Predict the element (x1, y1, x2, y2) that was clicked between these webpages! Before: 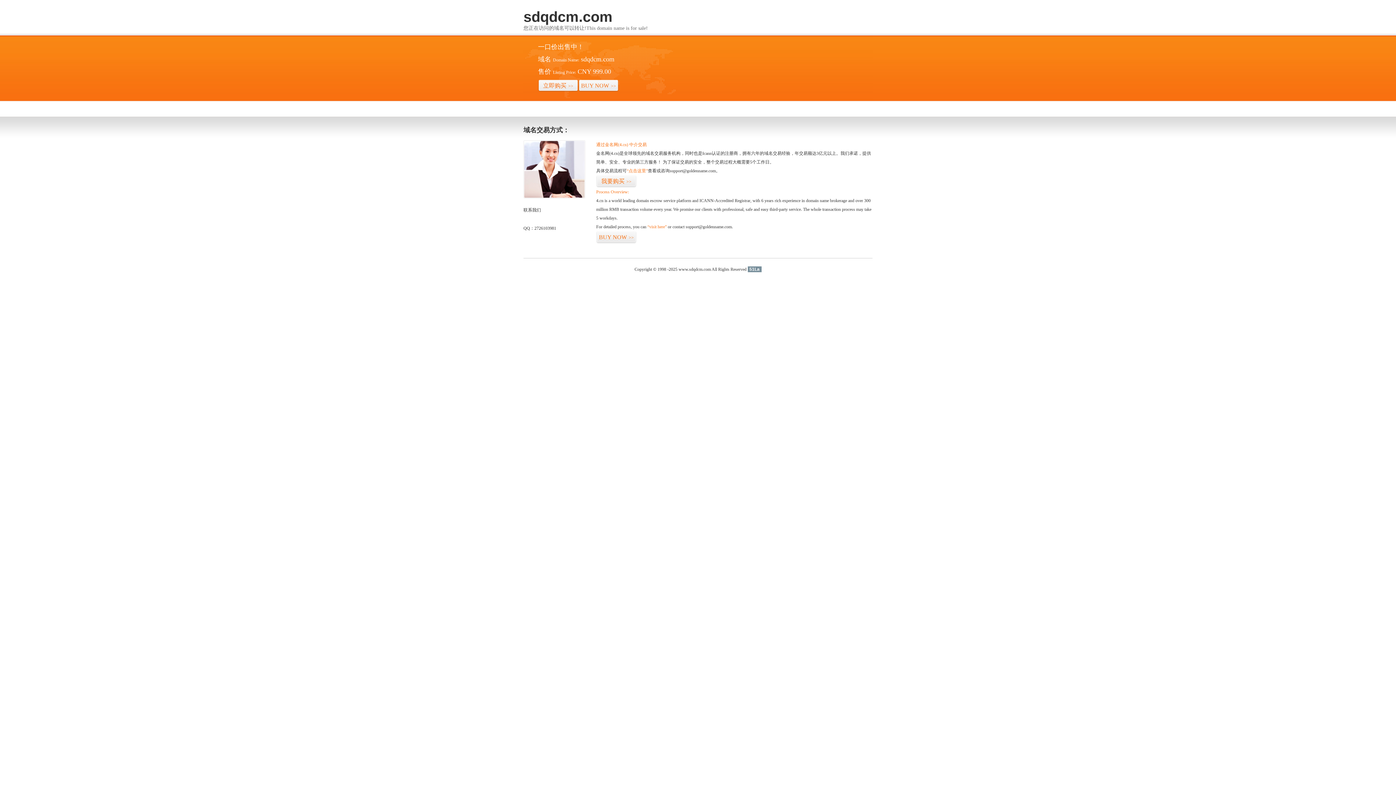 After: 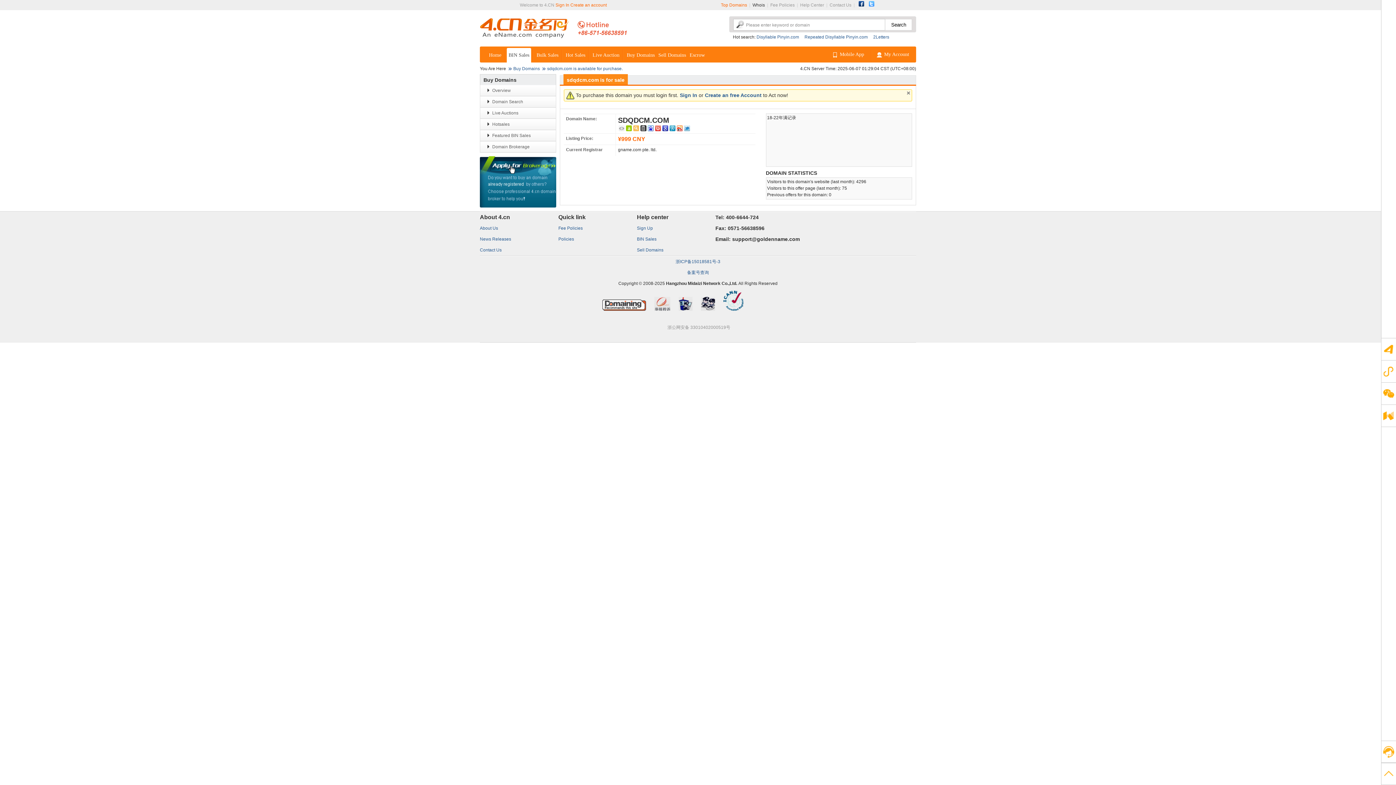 Action: label: “点击这里” bbox: (626, 168, 648, 173)